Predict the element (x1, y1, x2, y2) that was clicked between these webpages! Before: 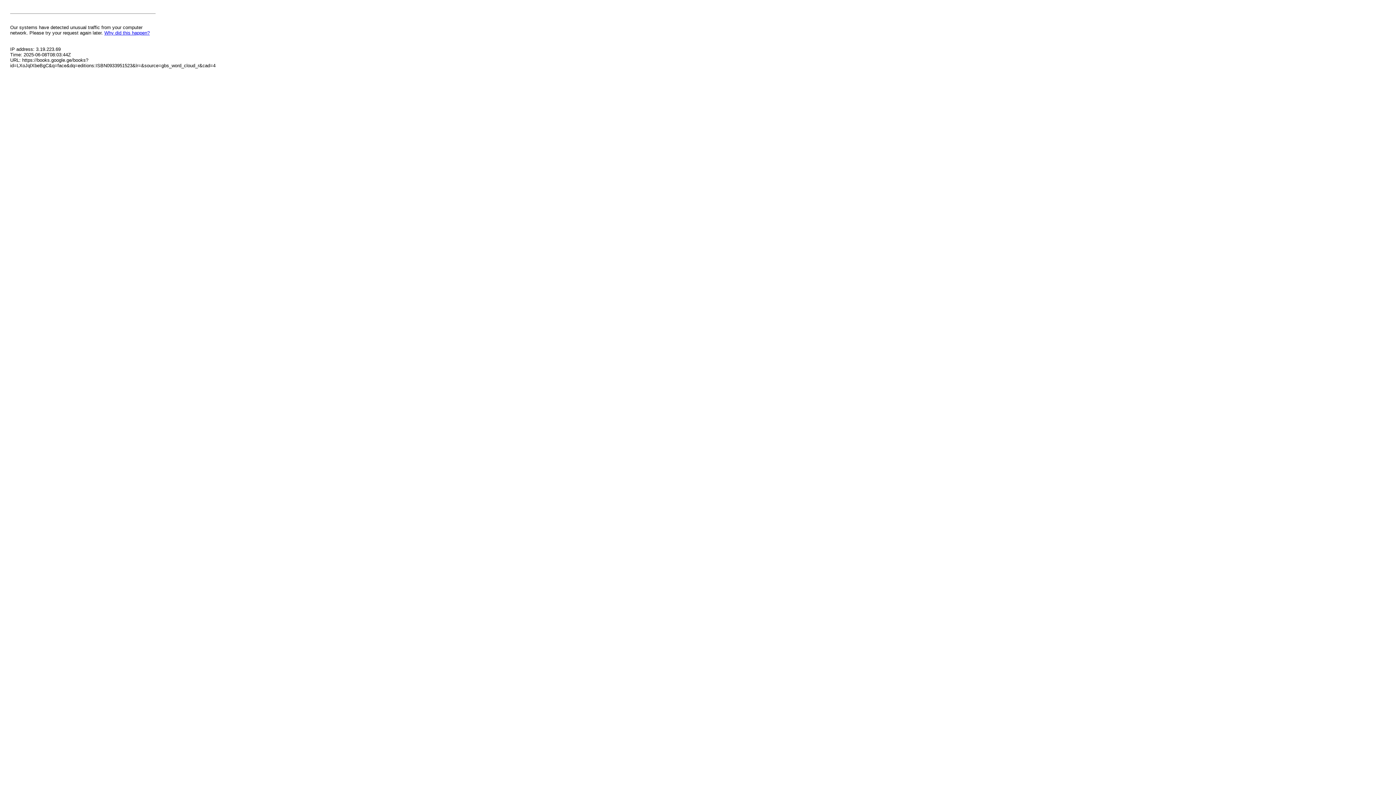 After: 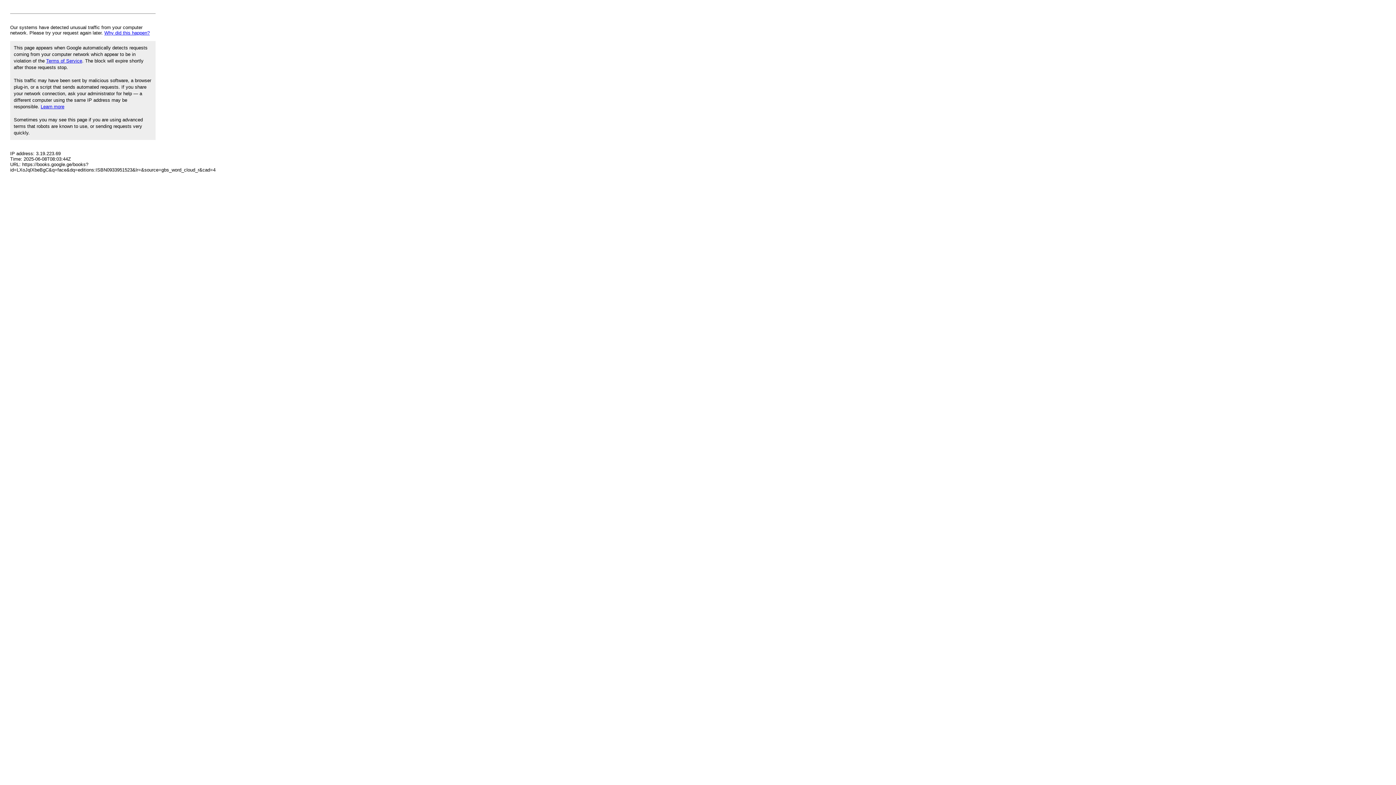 Action: label: Why did this happen? bbox: (104, 30, 149, 35)